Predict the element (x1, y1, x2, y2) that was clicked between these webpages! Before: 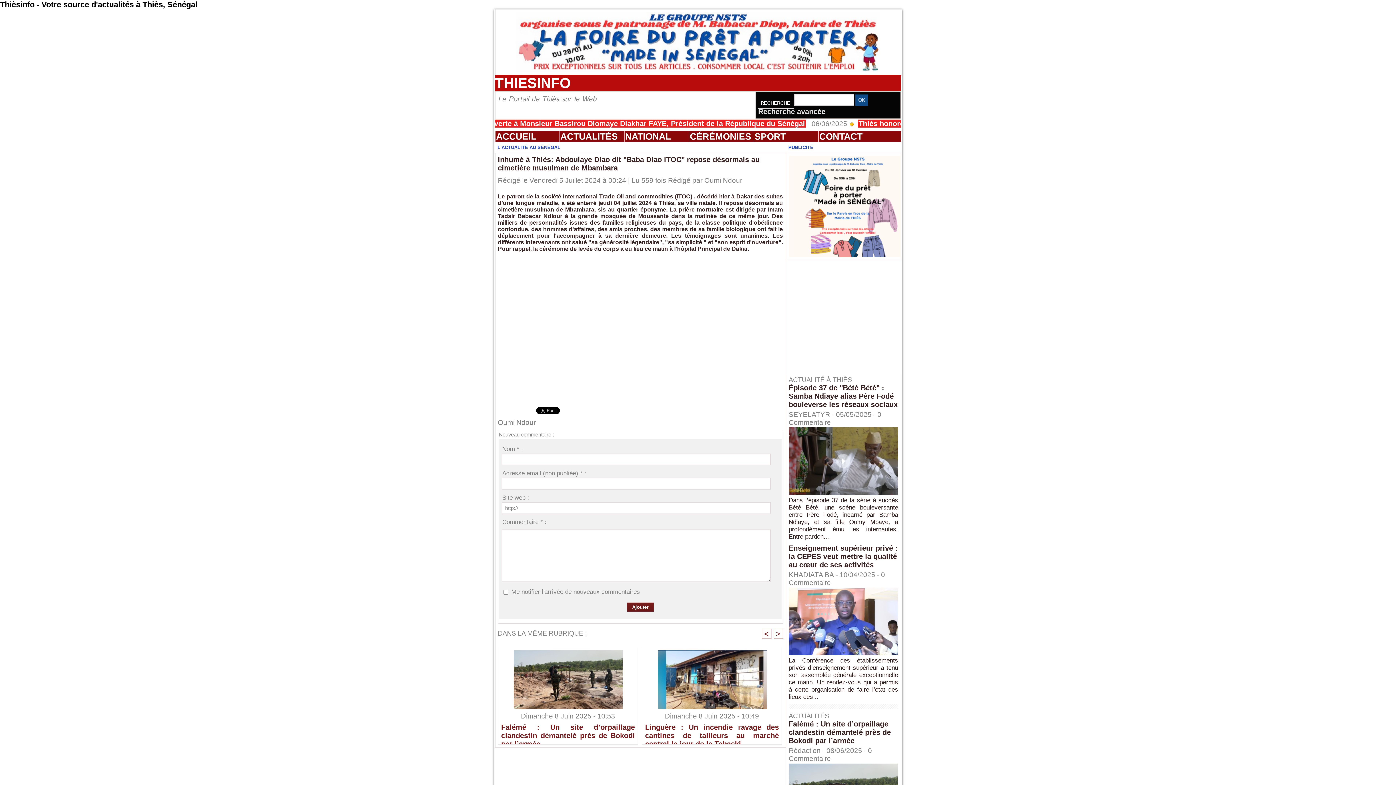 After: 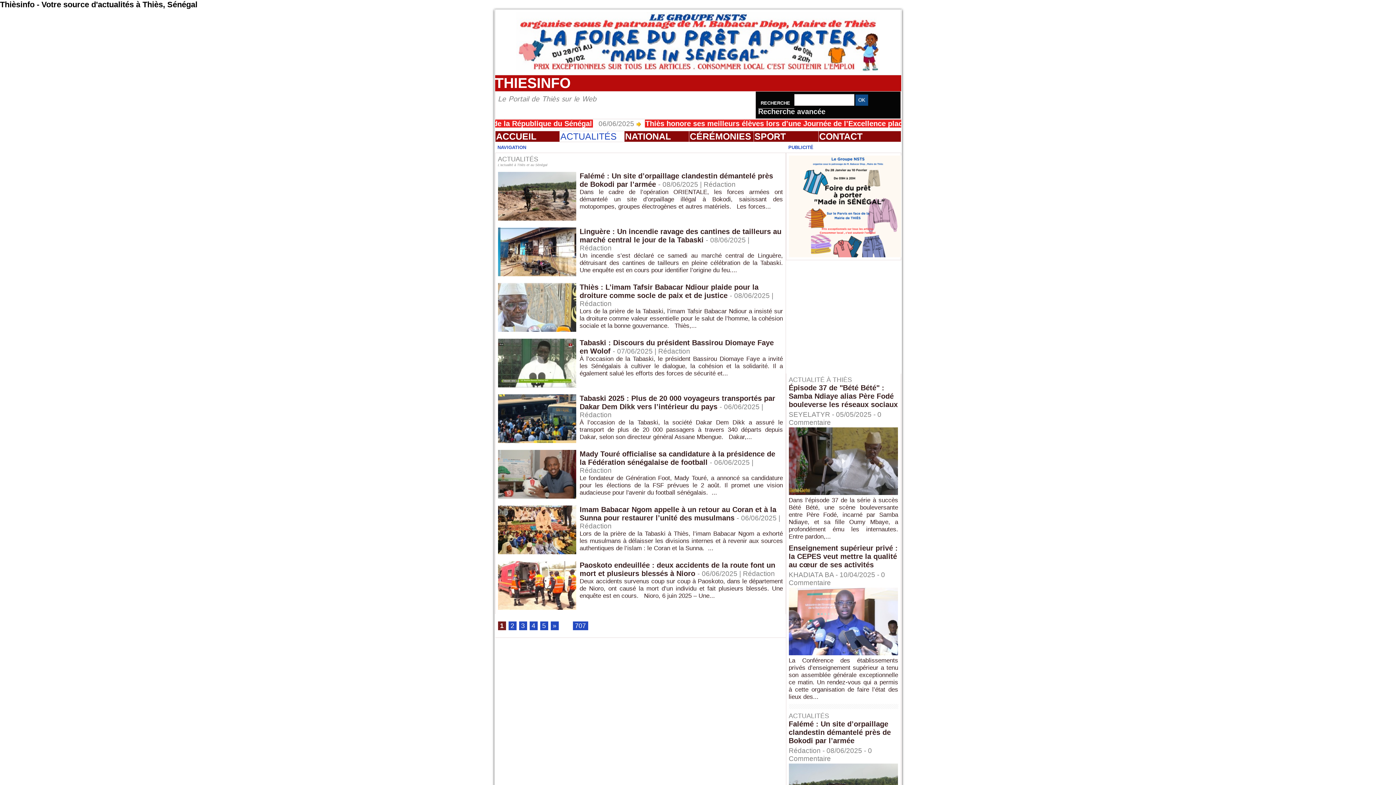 Action: label: ACTUALITÉS bbox: (788, 712, 829, 720)